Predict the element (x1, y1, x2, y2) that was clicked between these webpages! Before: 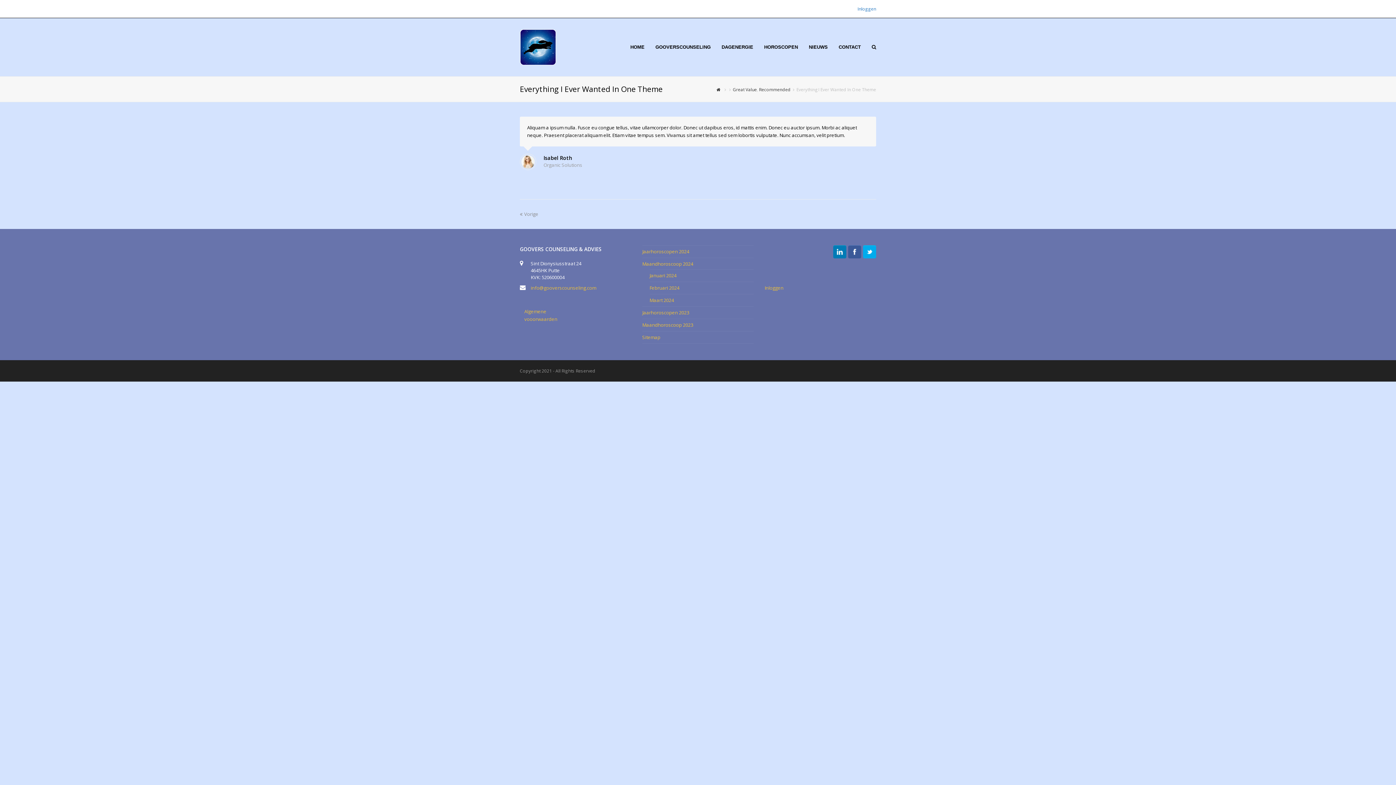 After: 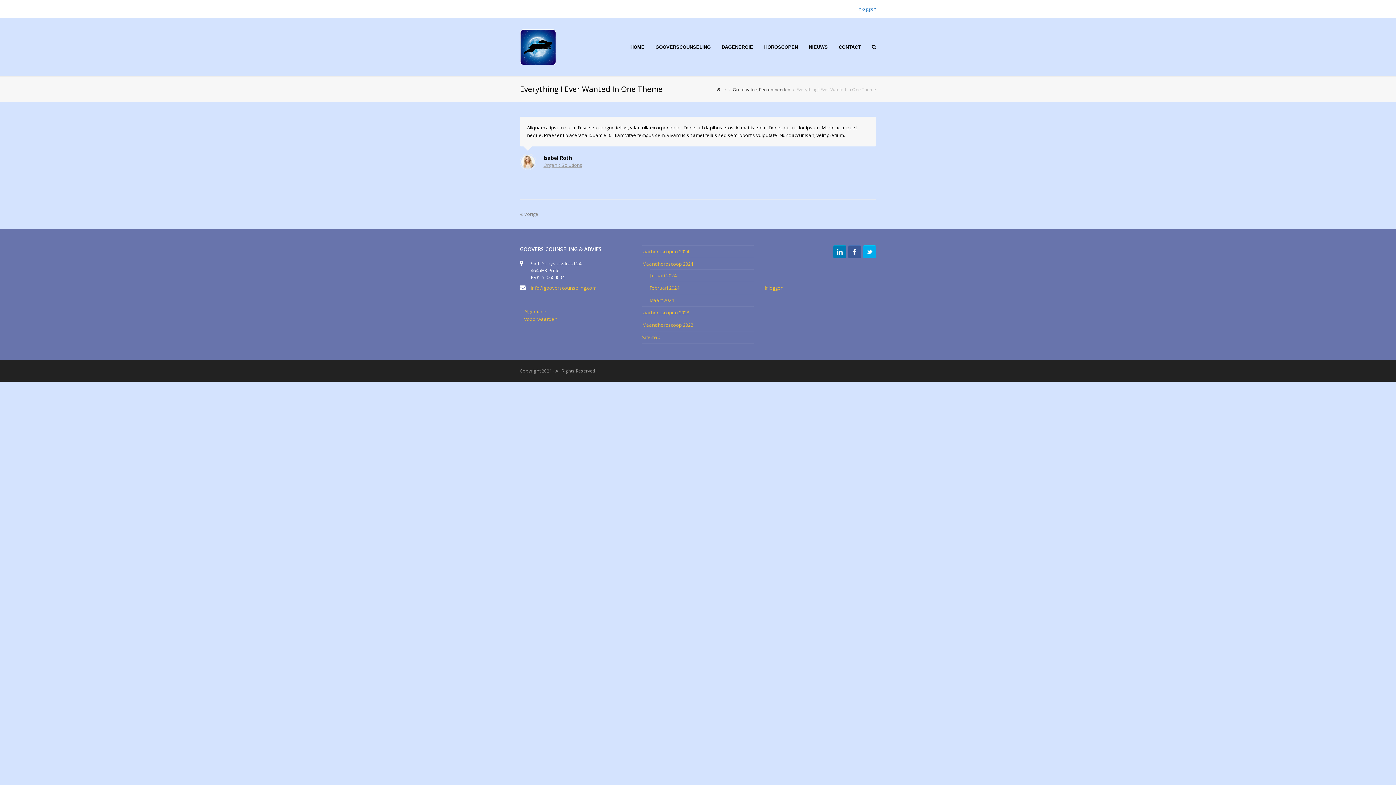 Action: label: Organic Solutions bbox: (543, 161, 582, 169)